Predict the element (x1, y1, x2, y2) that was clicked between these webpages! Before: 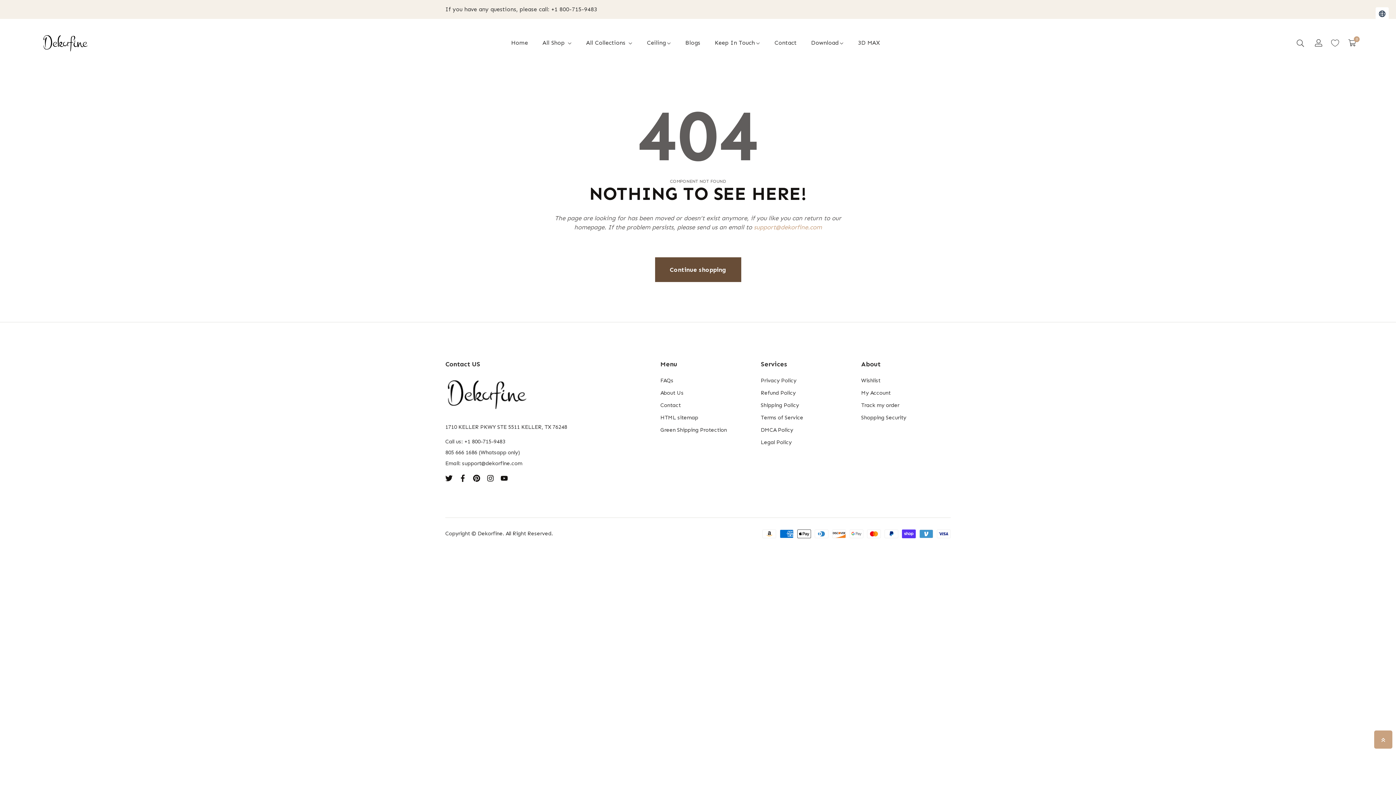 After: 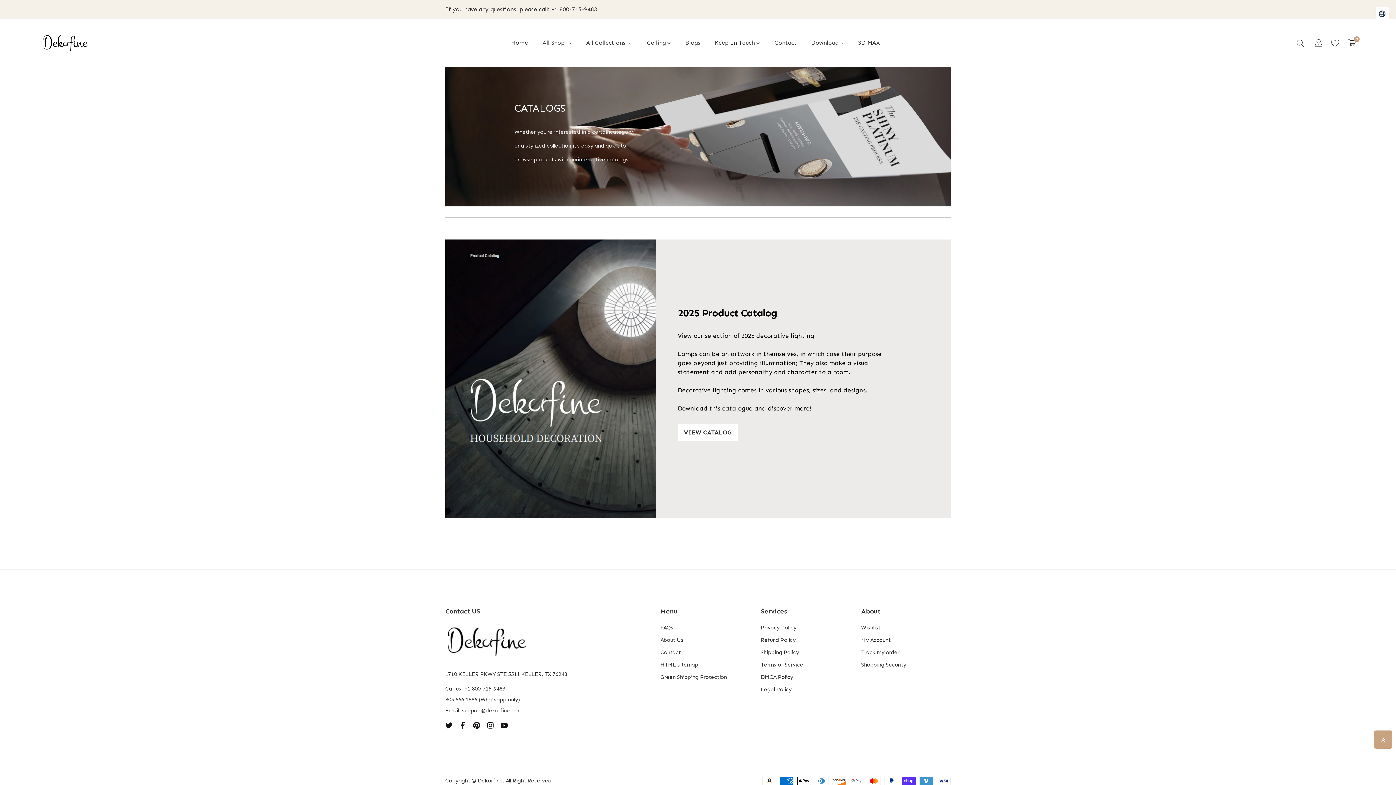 Action: bbox: (804, 38, 851, 53) label: Download